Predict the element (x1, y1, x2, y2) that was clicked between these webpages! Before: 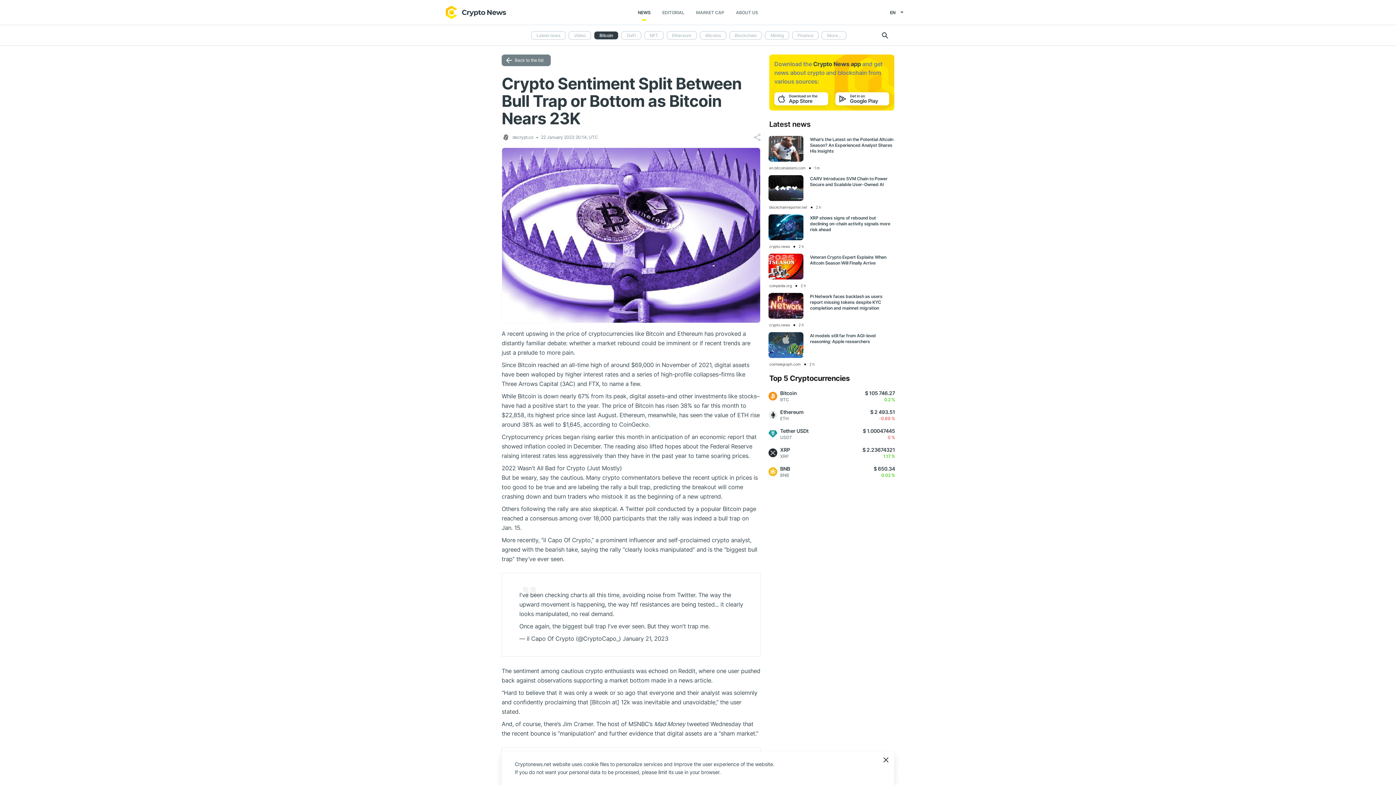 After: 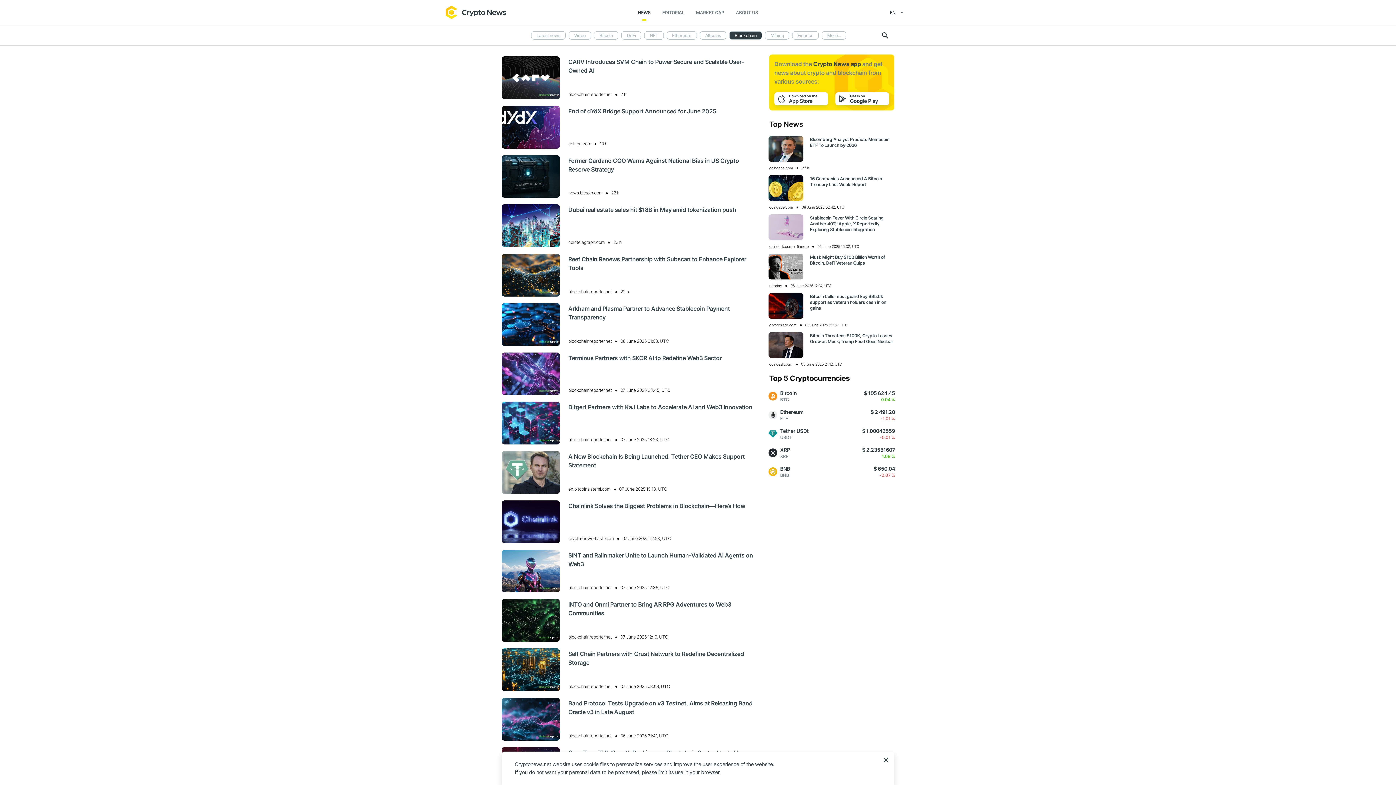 Action: label: Blockchain bbox: (729, 31, 762, 39)